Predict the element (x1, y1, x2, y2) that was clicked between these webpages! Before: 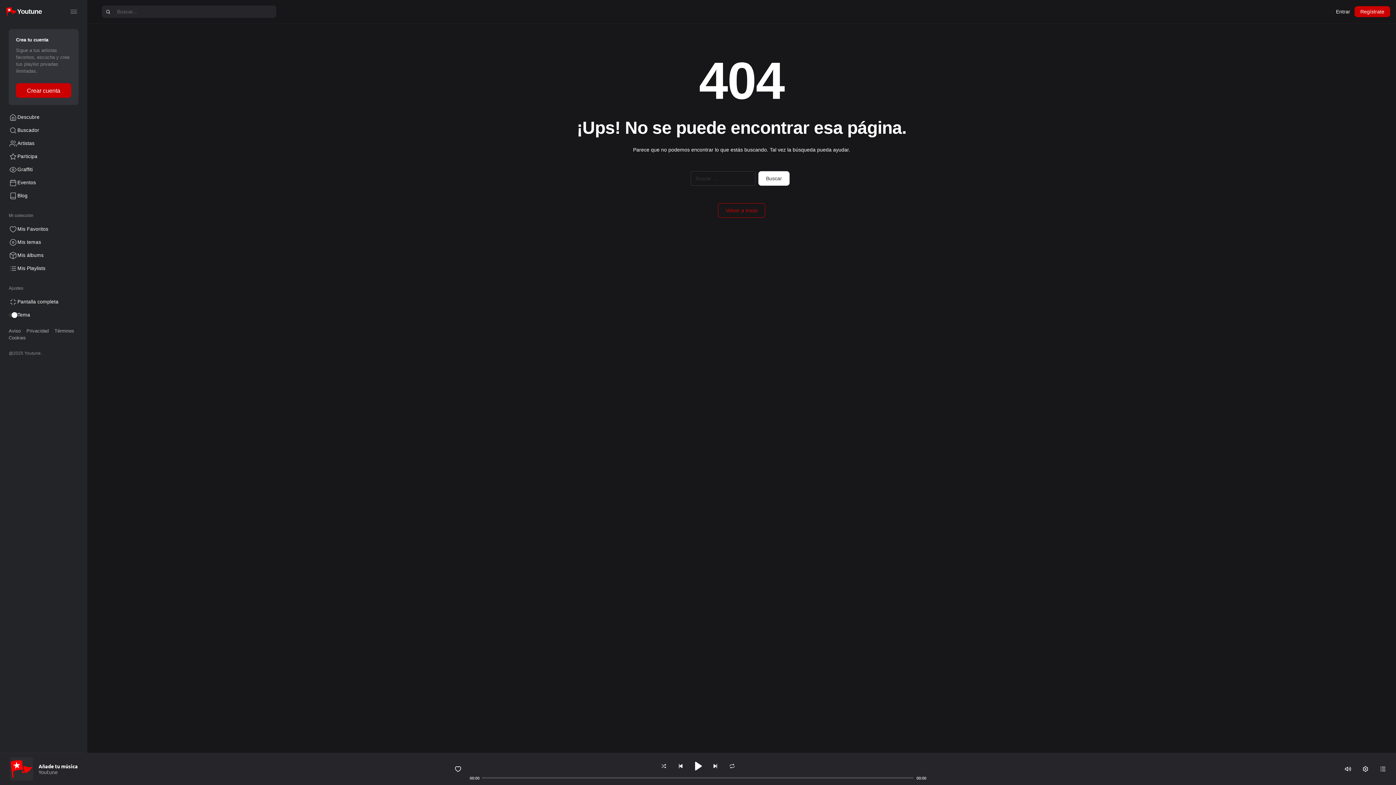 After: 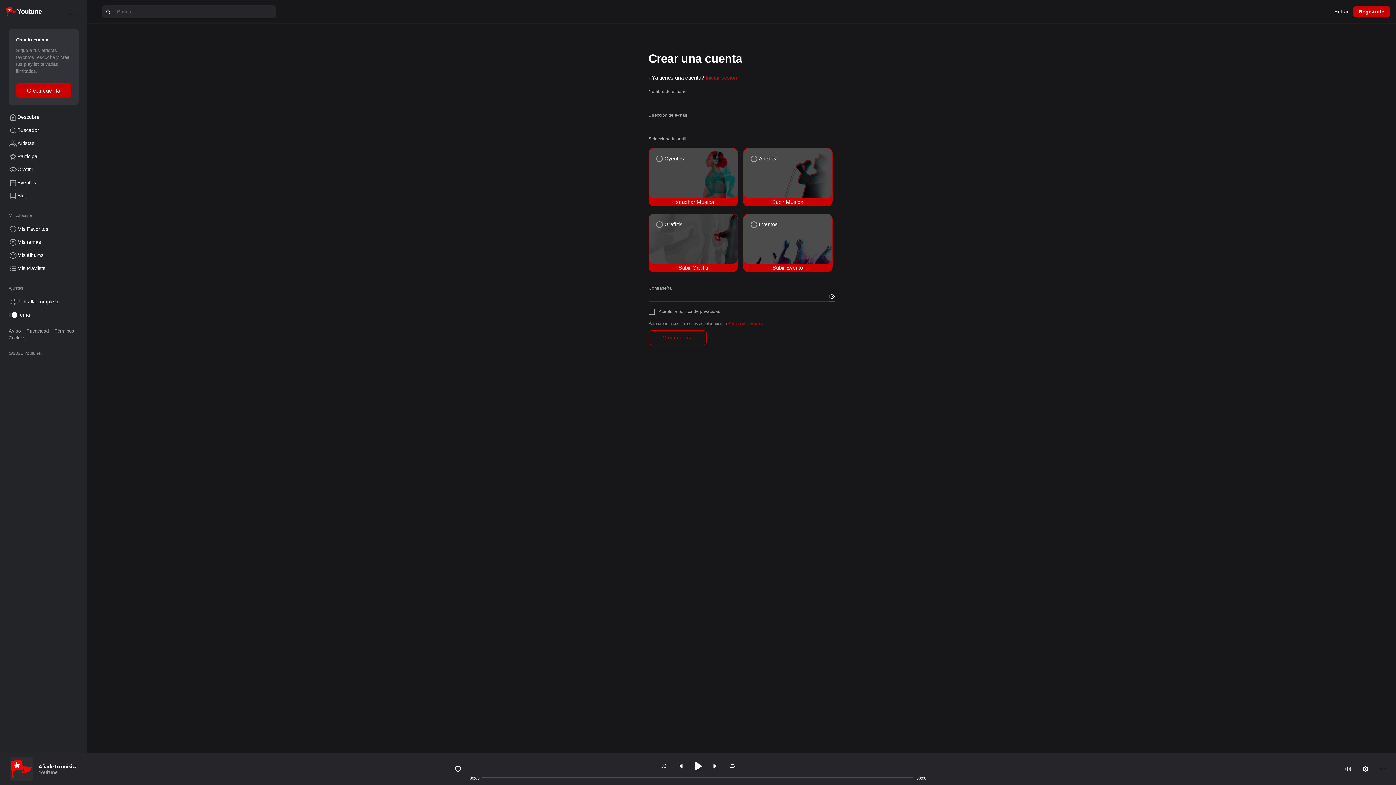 Action: label: Crear cuenta bbox: (16, 83, 71, 97)